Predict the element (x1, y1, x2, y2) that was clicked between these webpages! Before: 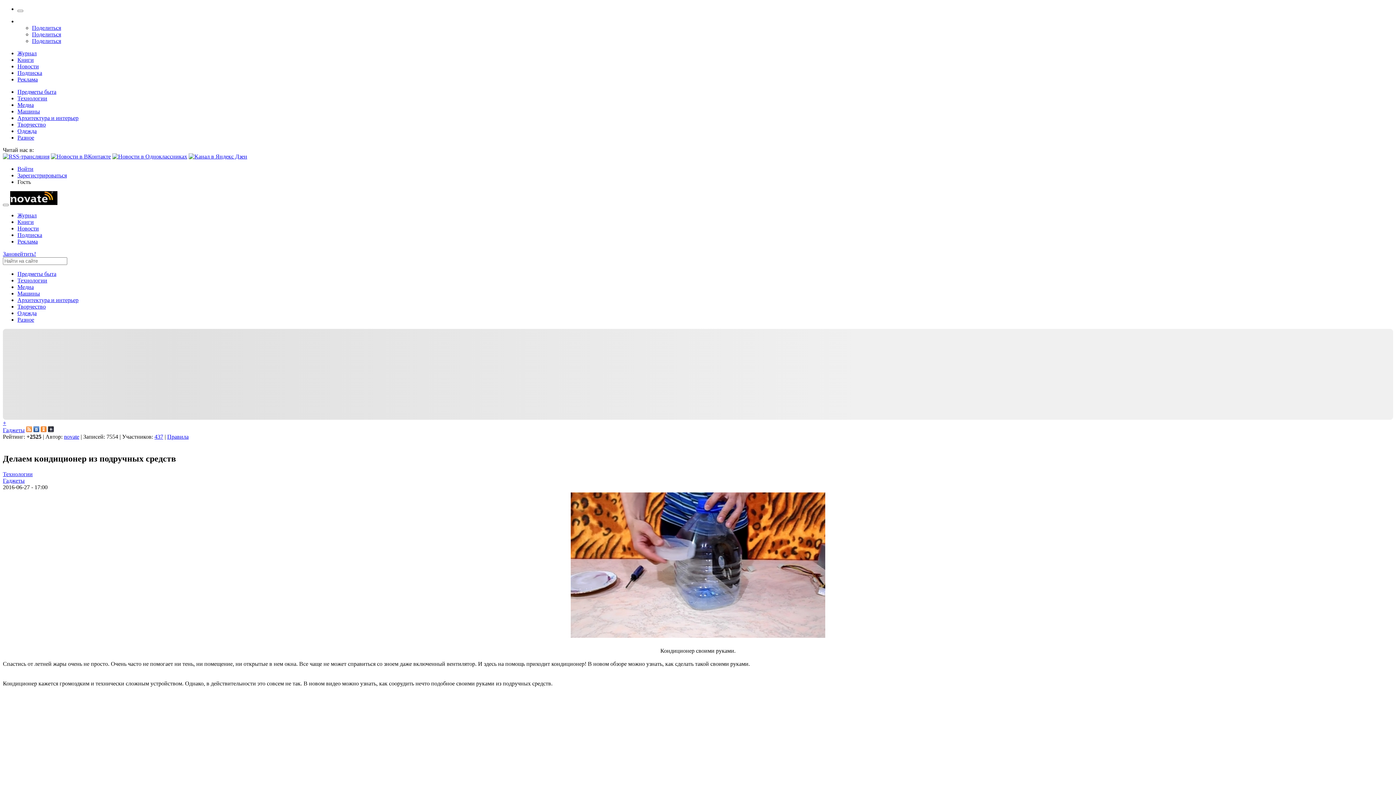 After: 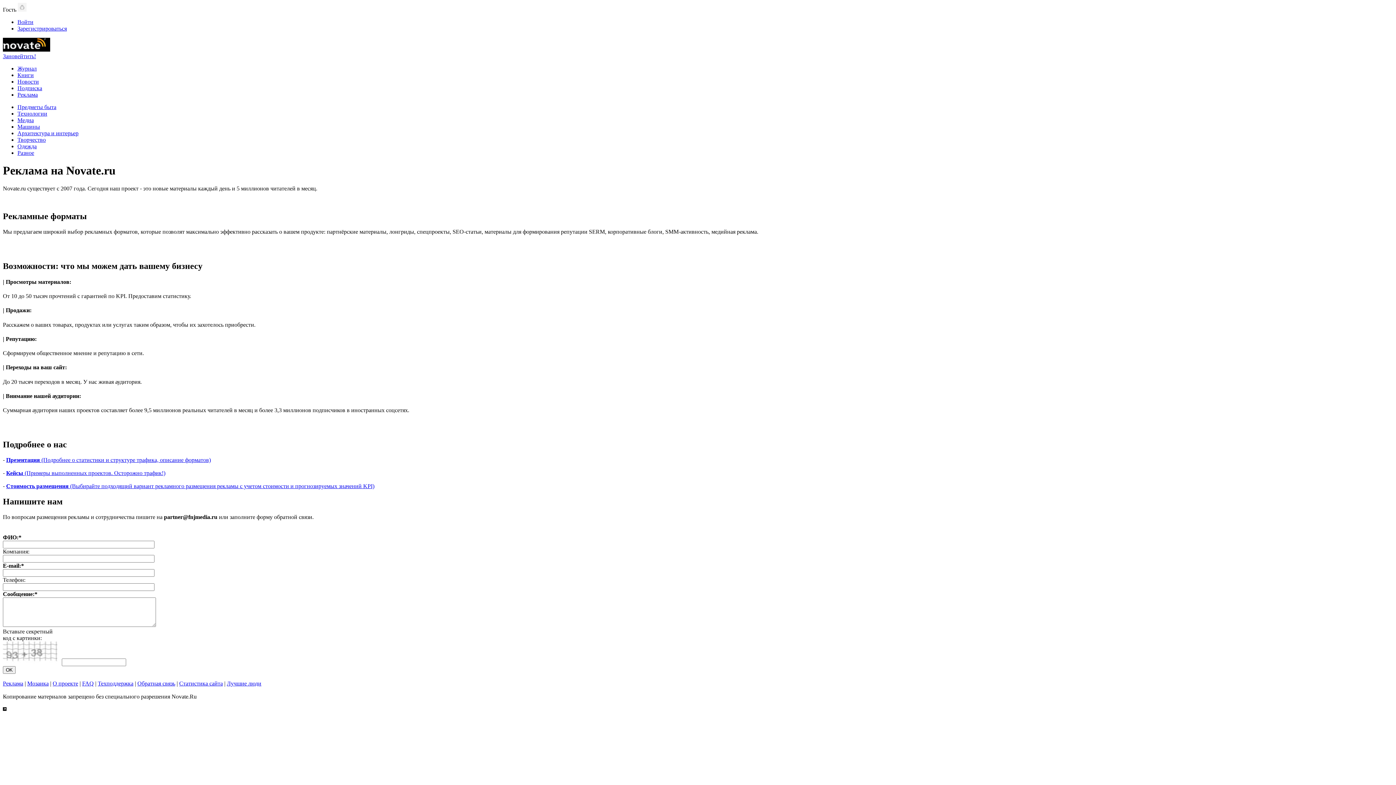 Action: bbox: (17, 76, 37, 82) label: Реклама